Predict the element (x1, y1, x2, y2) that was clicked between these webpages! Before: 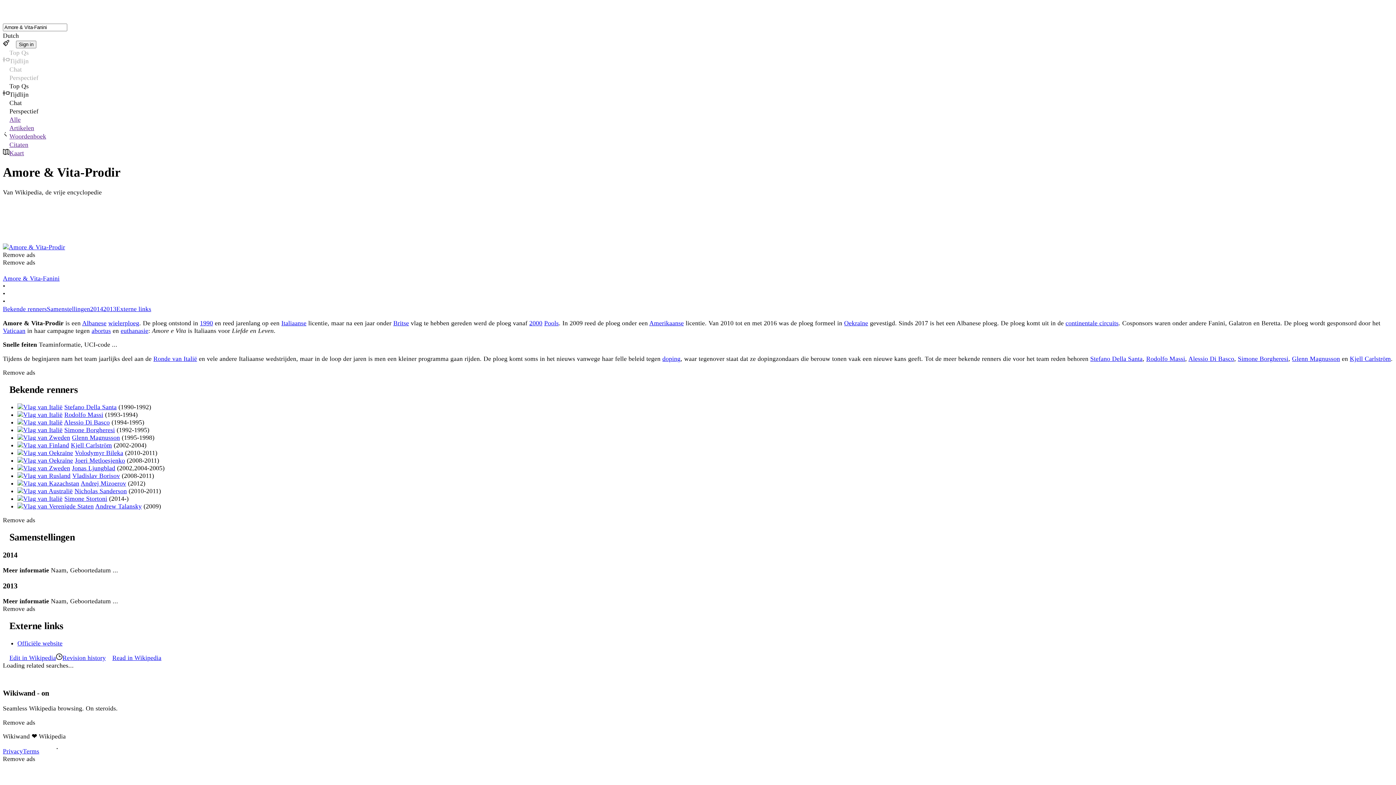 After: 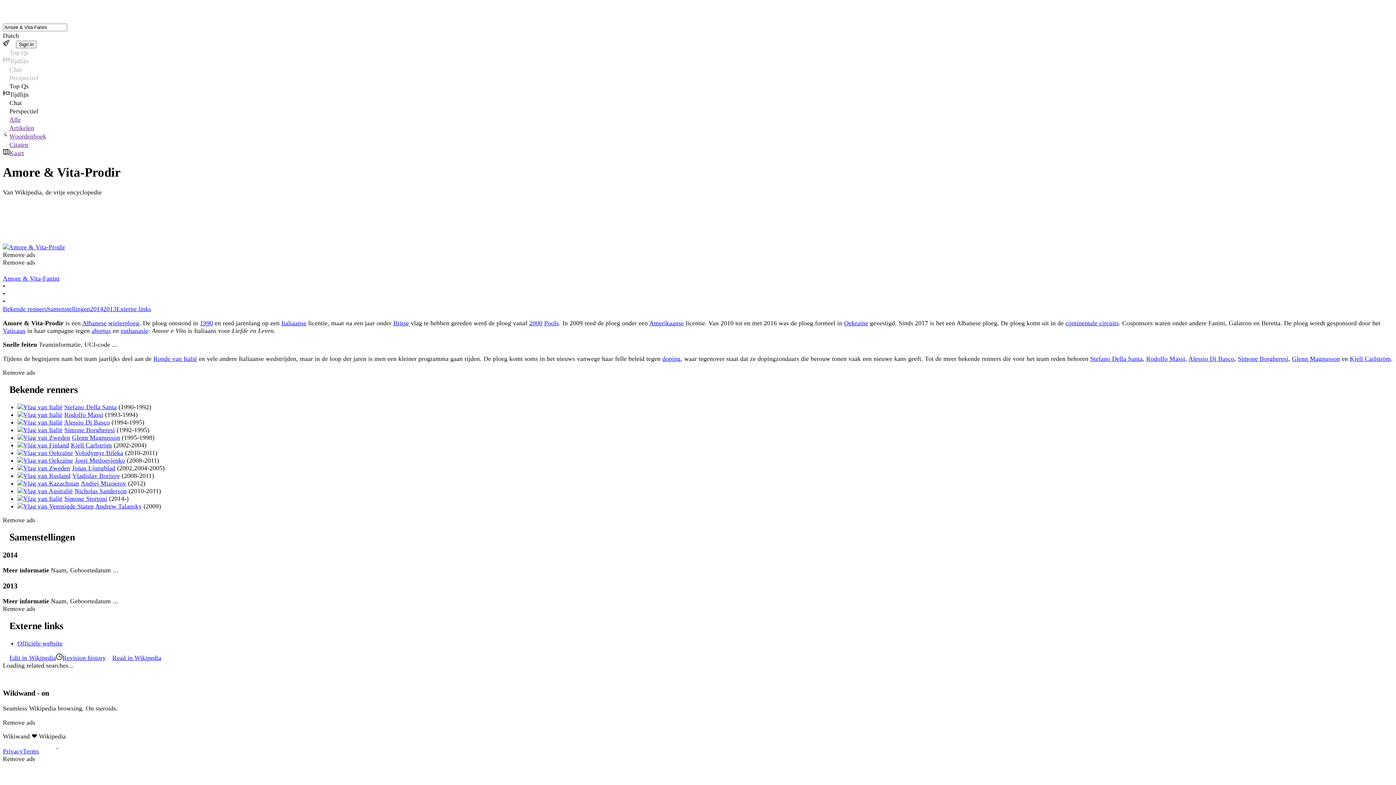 Action: bbox: (17, 426, 62, 433)